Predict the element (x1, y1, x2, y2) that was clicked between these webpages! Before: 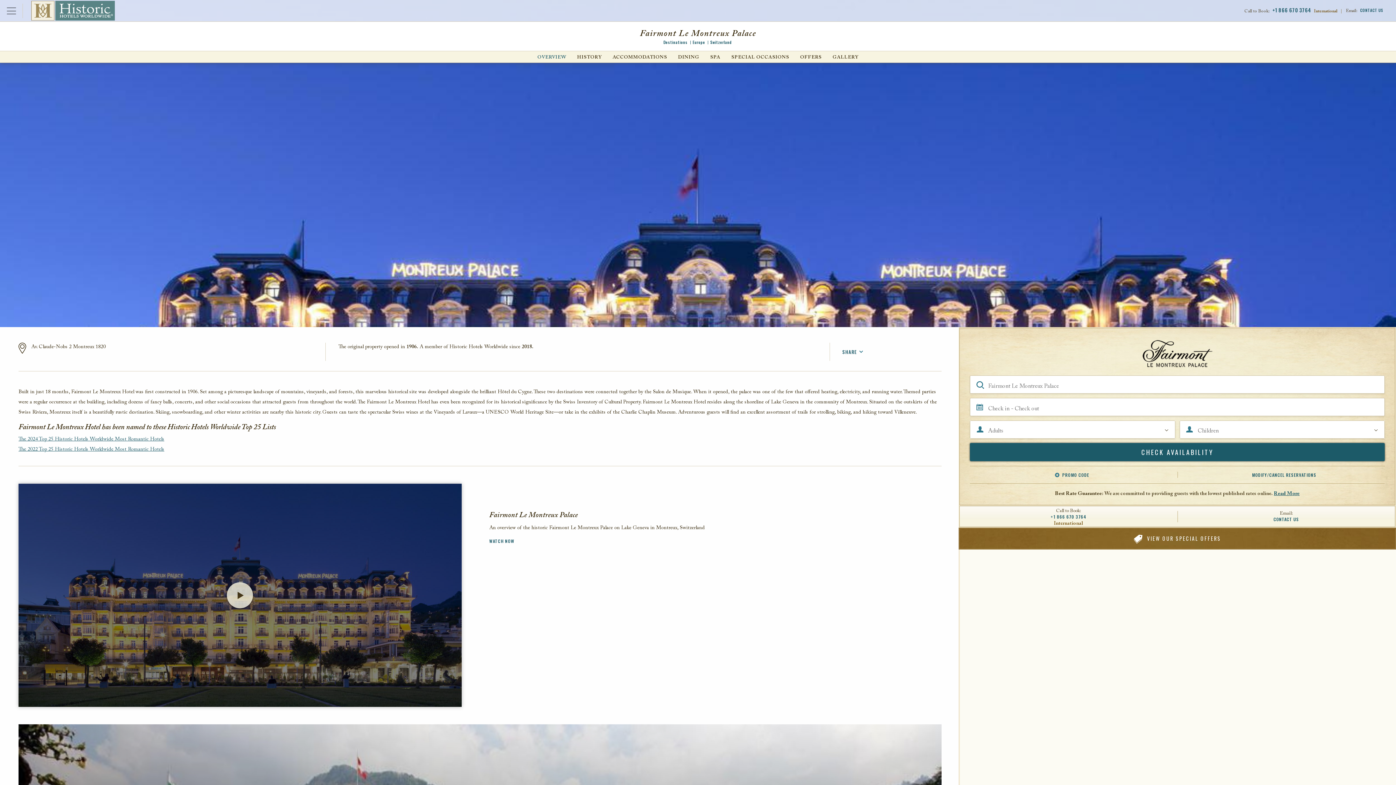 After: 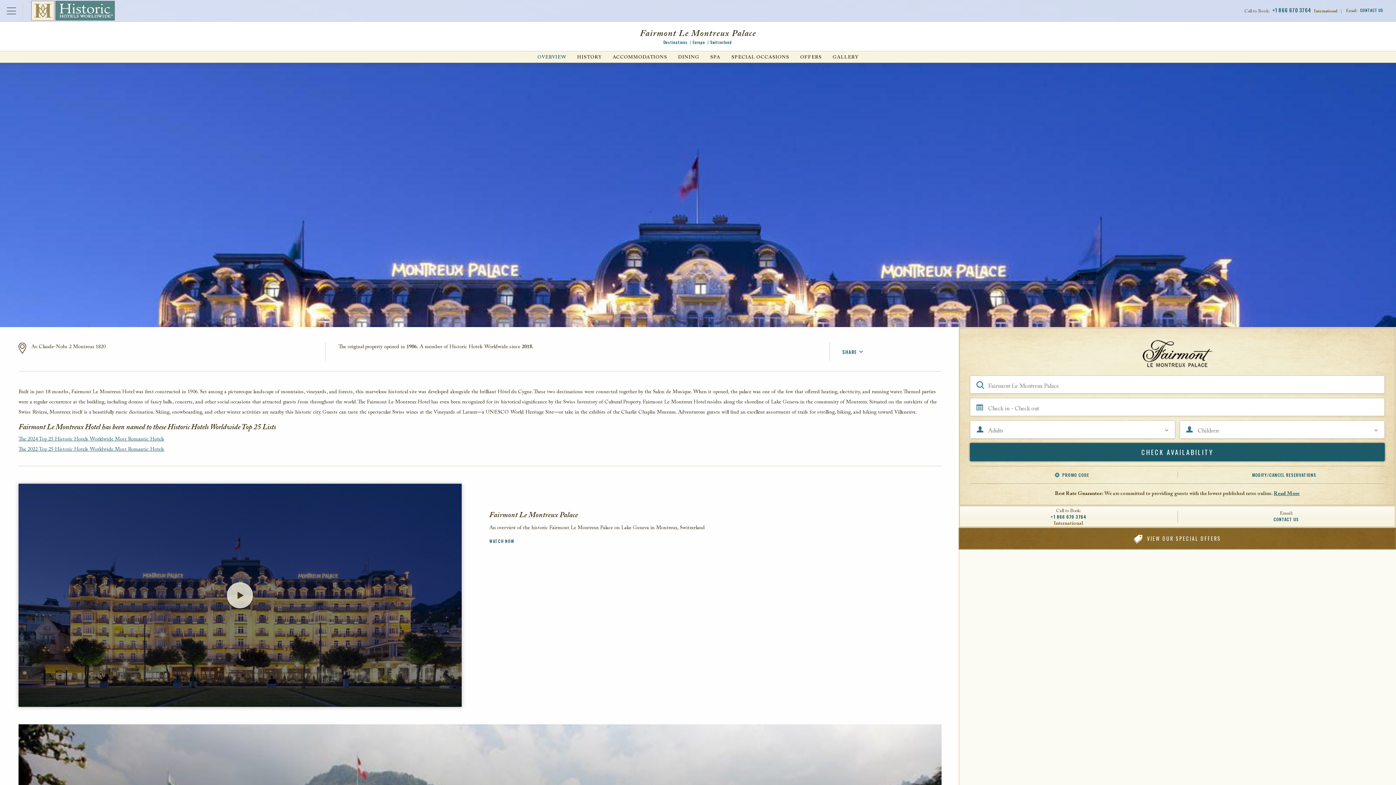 Action: label: +1 866 670 3764 bbox: (960, 513, 1177, 520)